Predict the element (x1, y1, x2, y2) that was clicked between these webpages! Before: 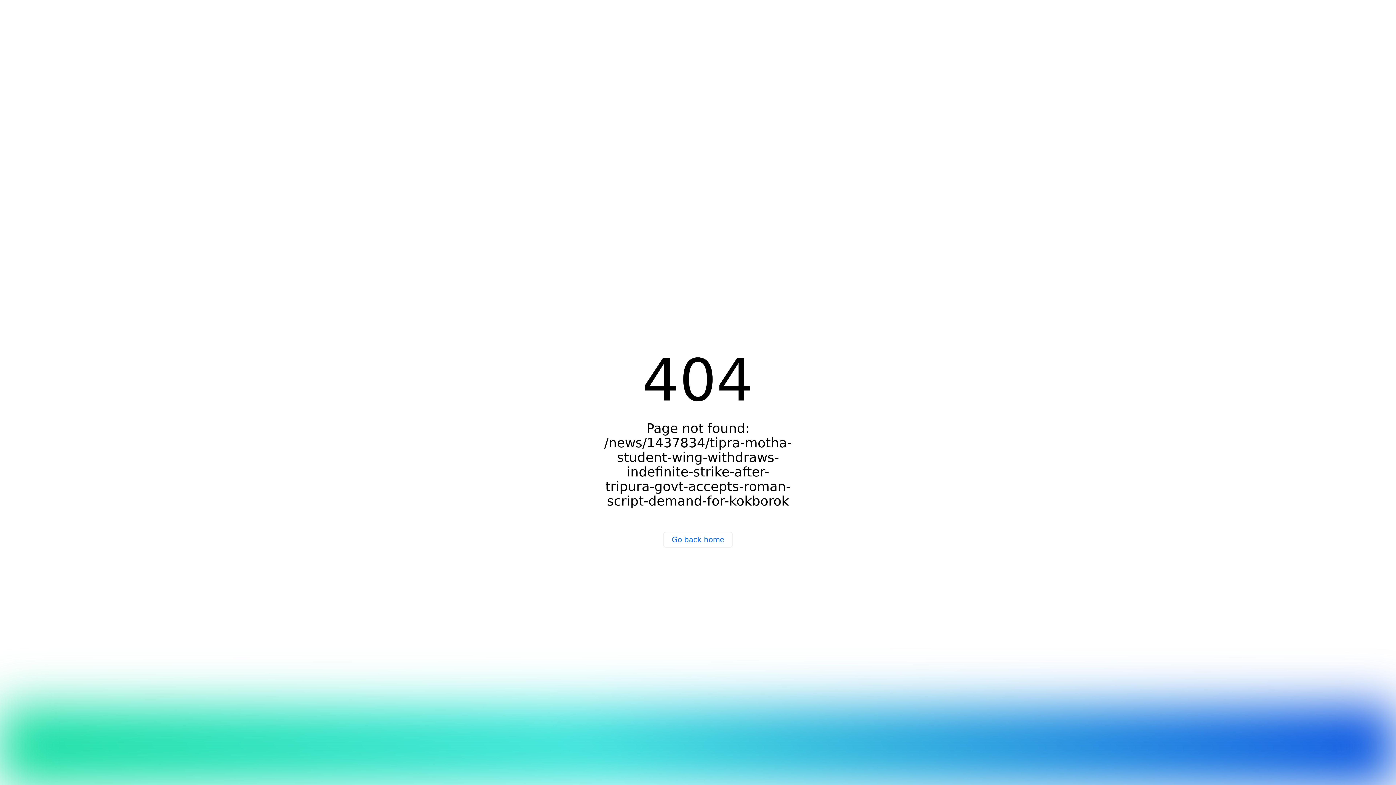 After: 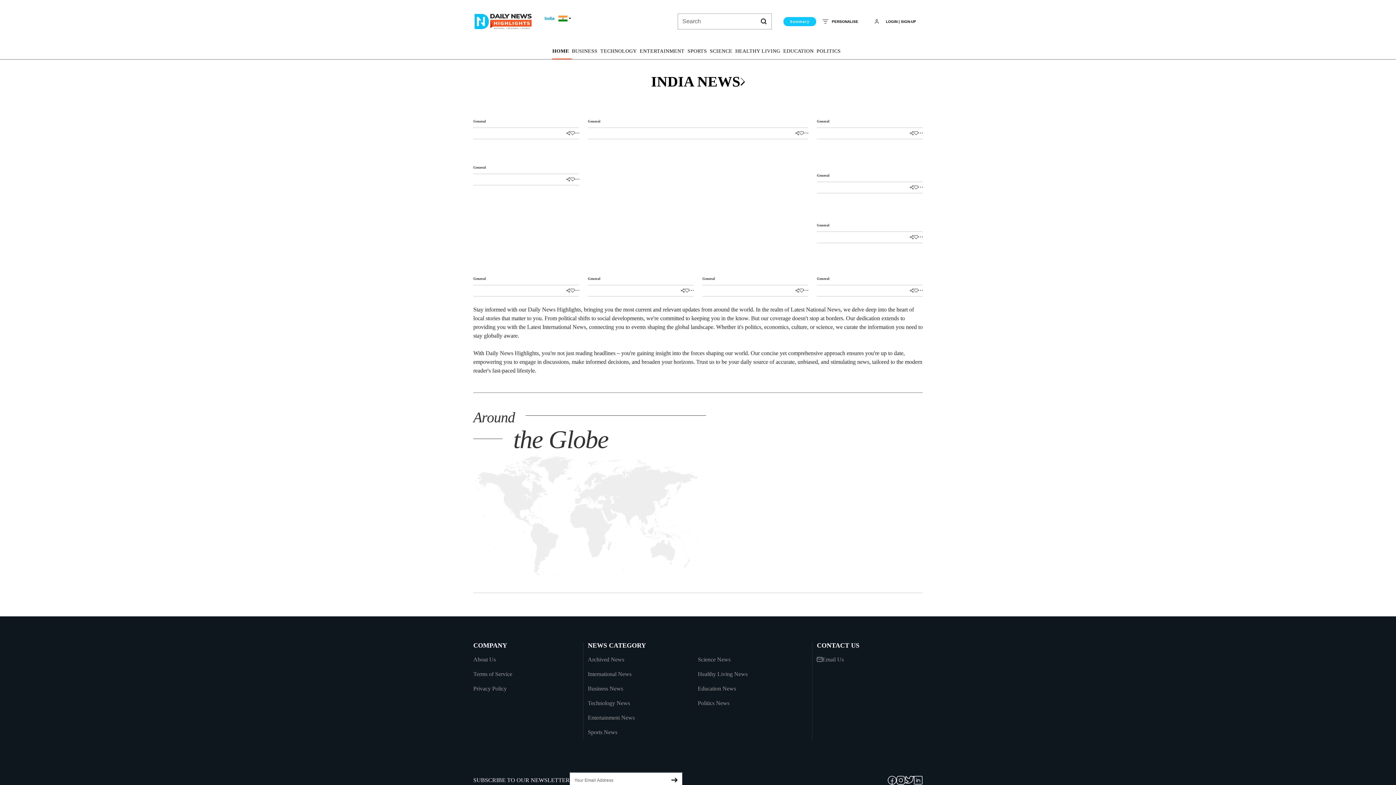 Action: label: Go back home bbox: (663, 532, 733, 548)